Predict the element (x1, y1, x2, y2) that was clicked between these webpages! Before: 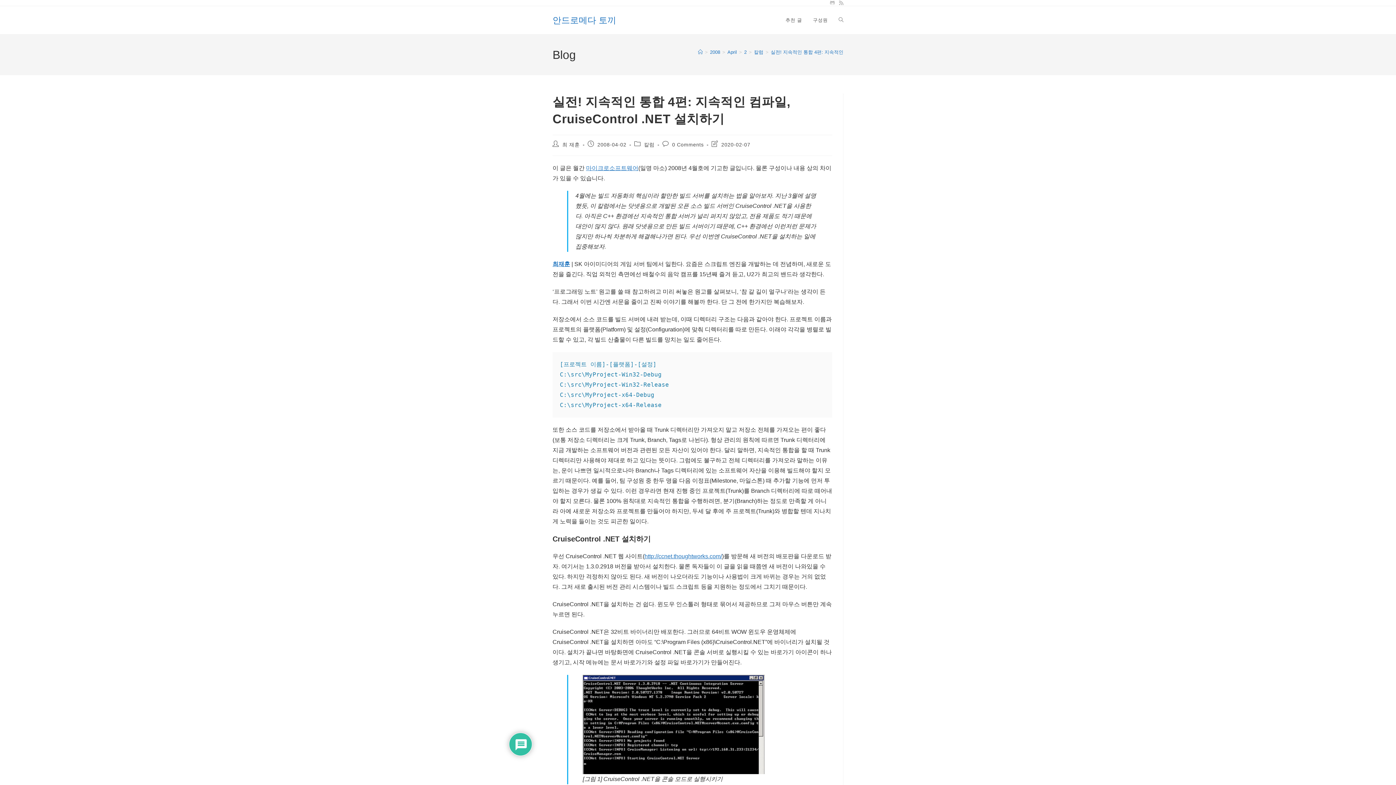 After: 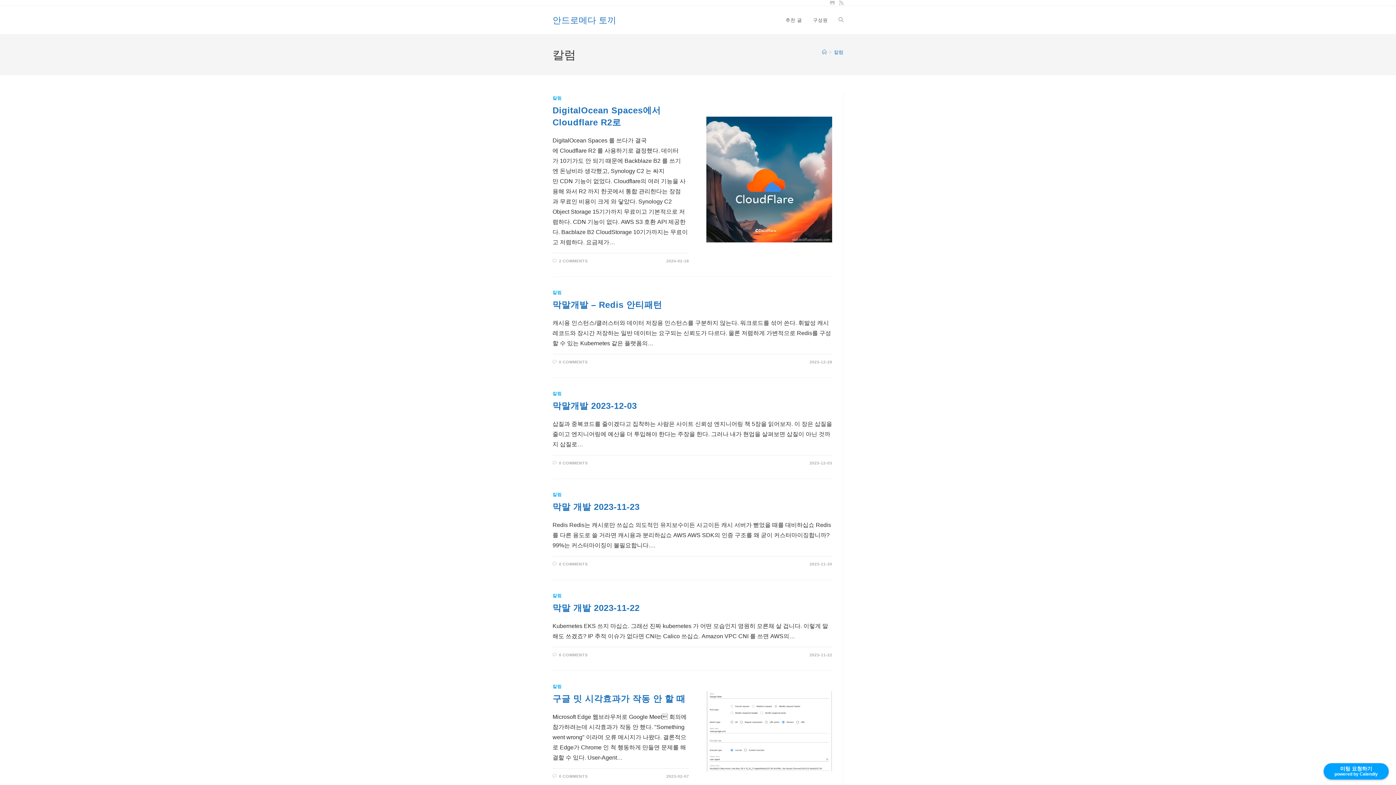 Action: bbox: (754, 49, 763, 54) label: 칼럼